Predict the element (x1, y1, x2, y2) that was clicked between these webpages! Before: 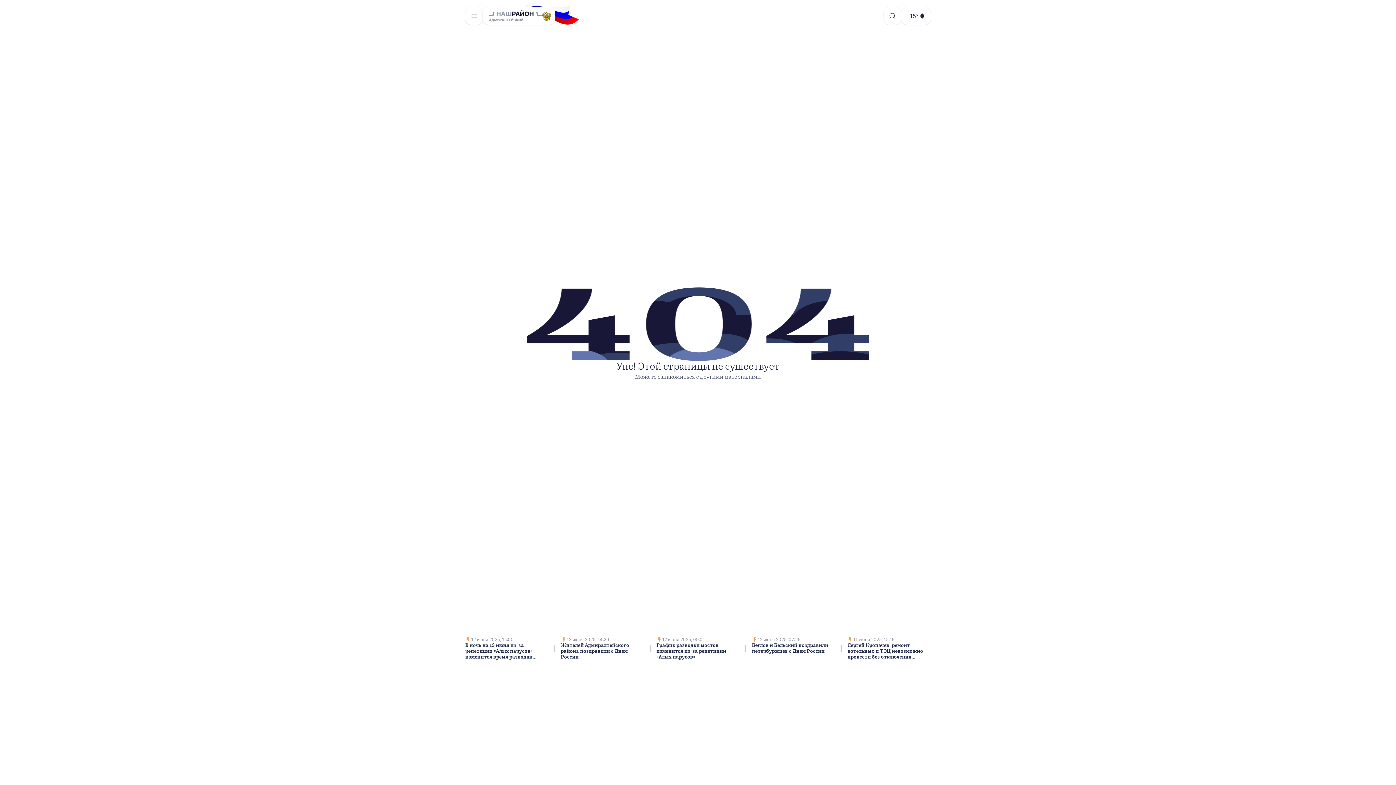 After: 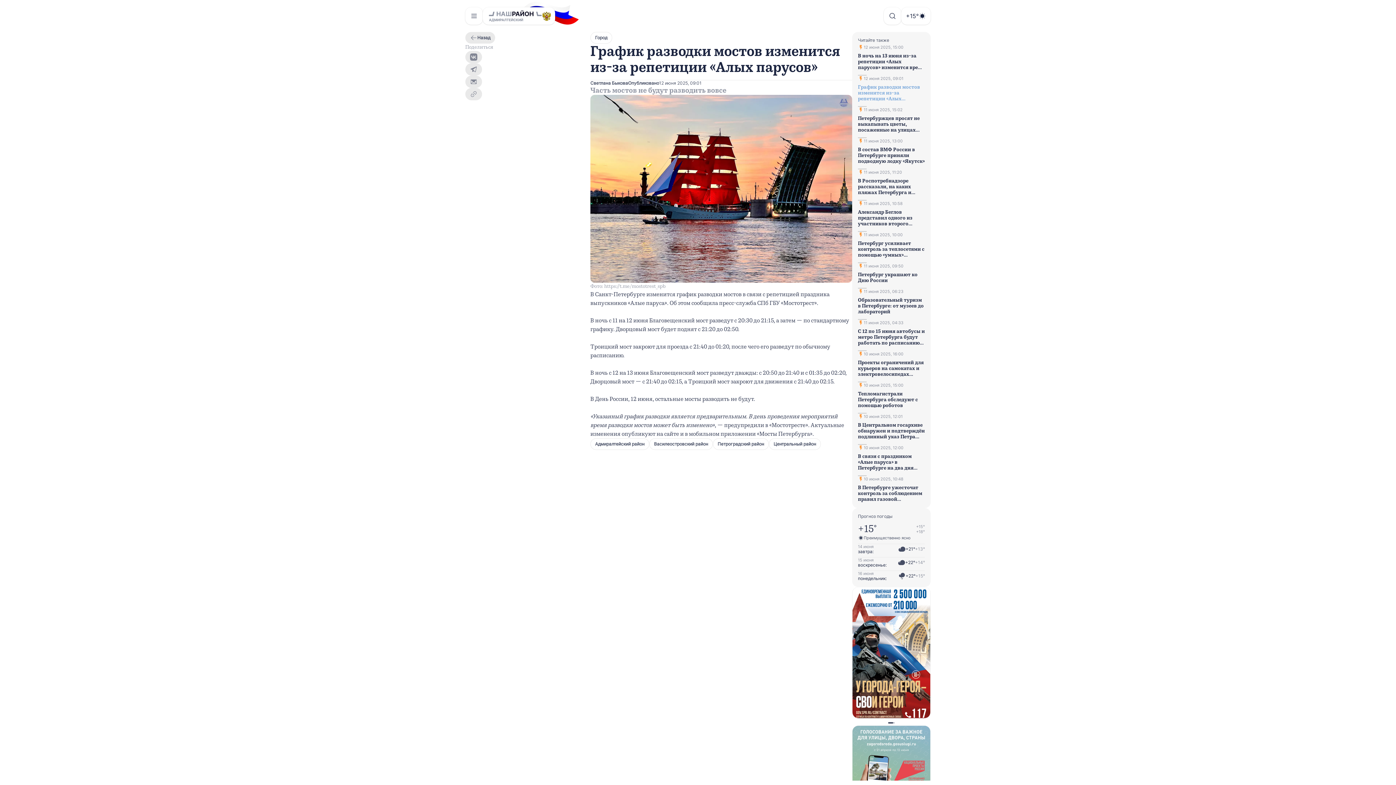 Action: bbox: (656, 637, 739, 660) label: 12 июня 2025, 09:01

График разводки мостов изменится из-за репетиции «Алых парусов»